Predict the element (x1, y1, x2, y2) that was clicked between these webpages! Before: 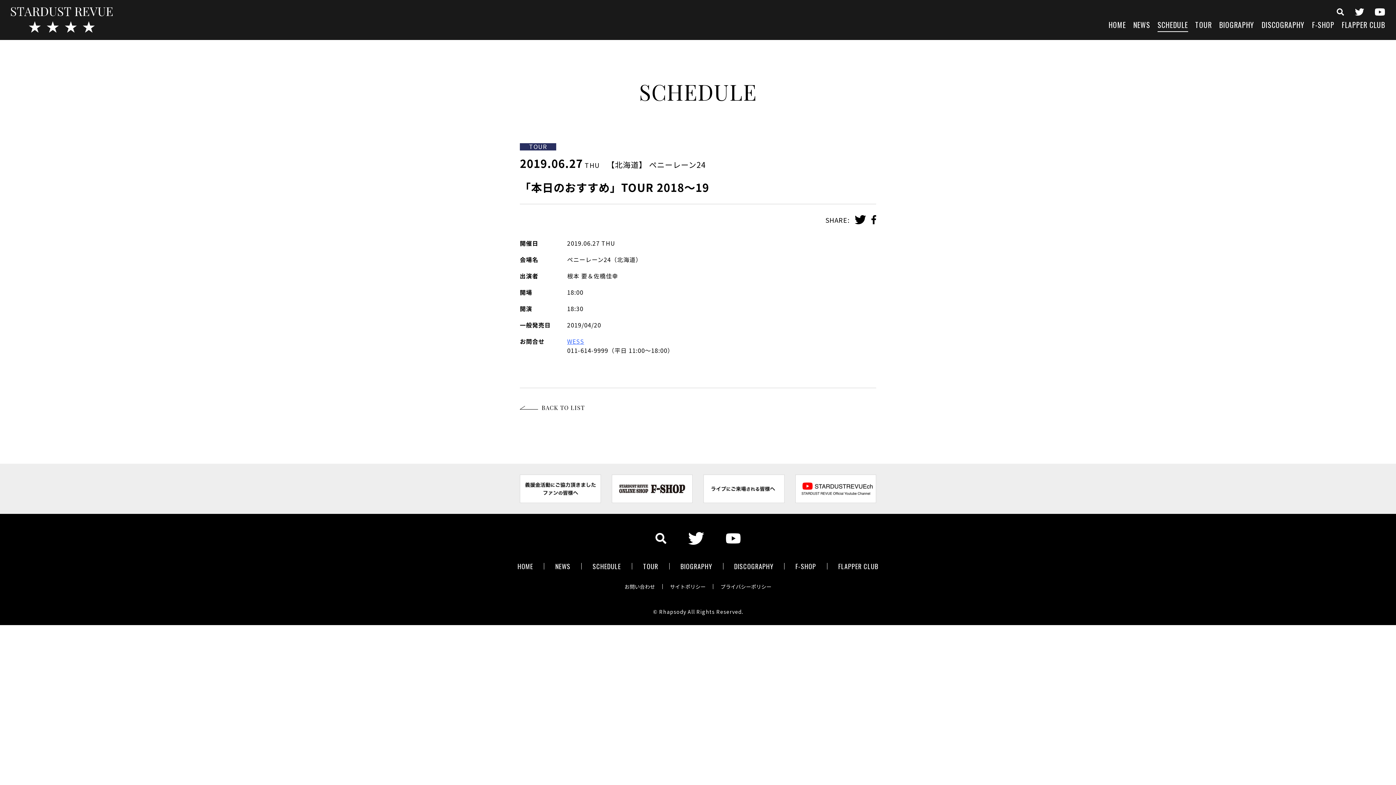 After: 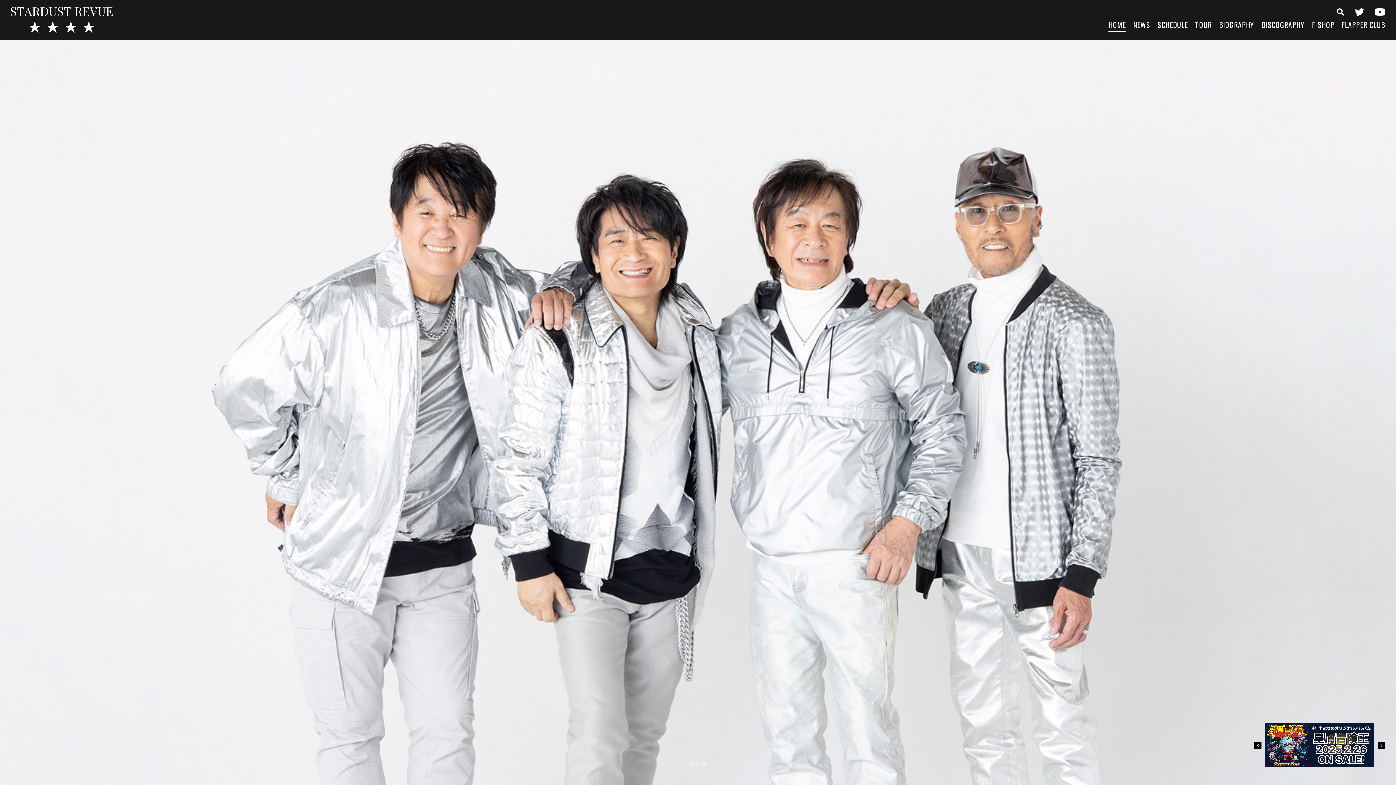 Action: bbox: (10, 7, 112, 32)